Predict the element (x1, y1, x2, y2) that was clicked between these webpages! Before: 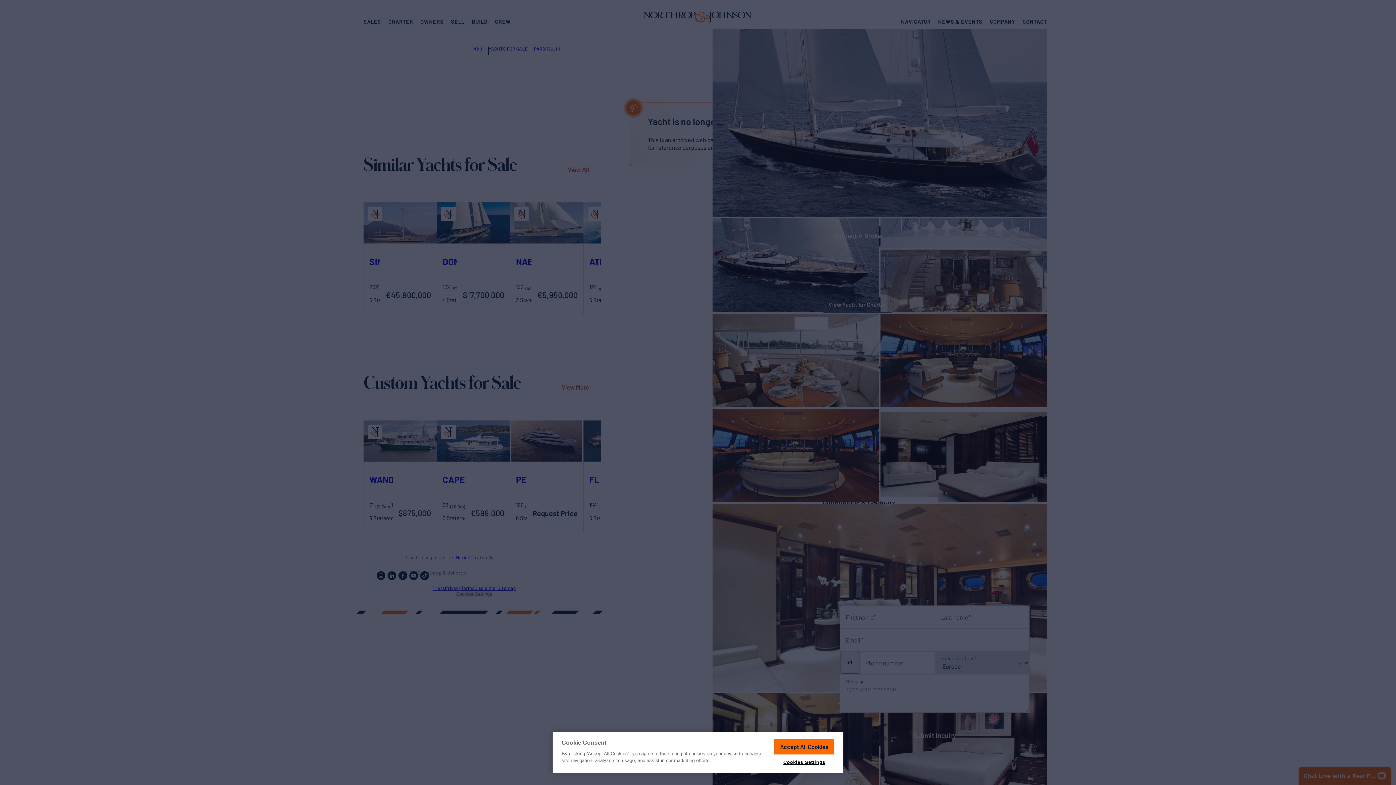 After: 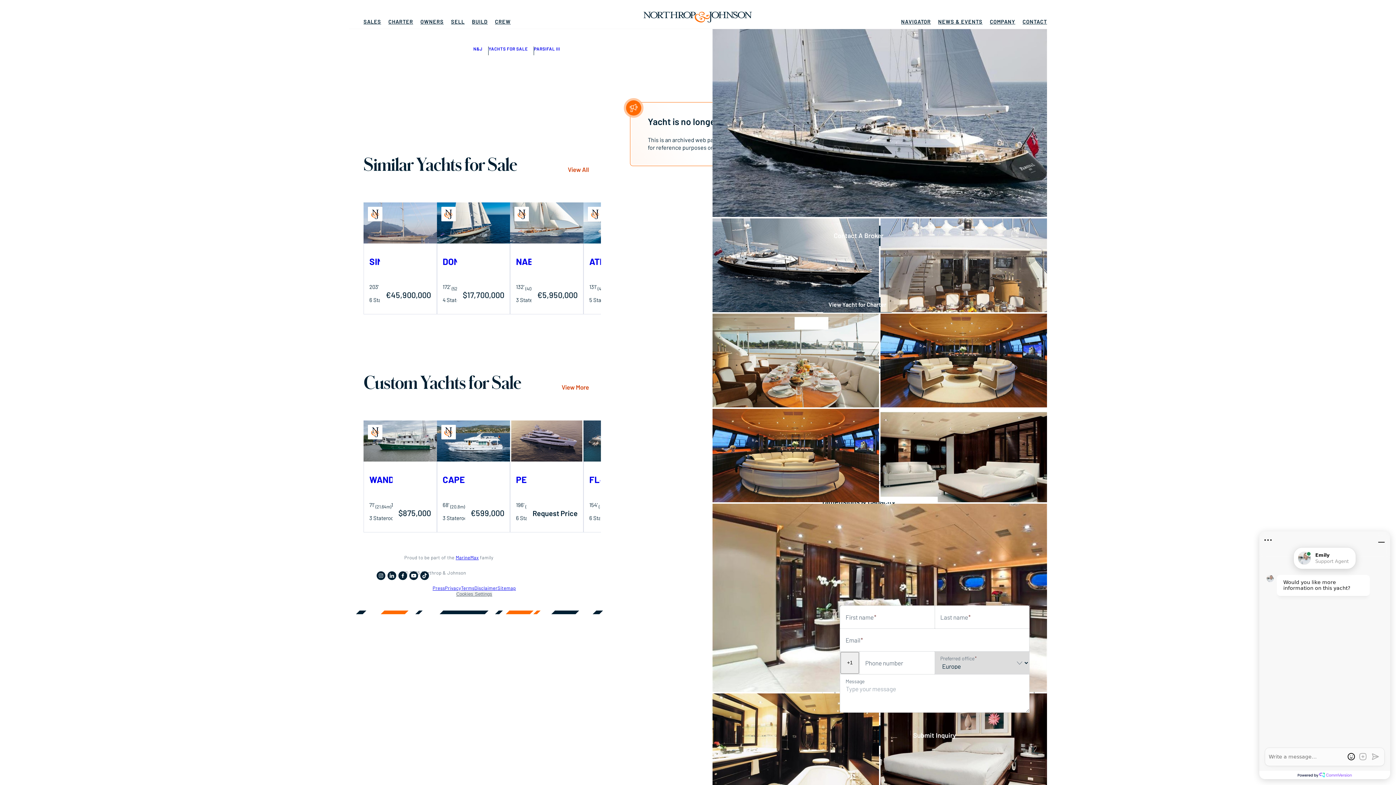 Action: label: Accept All Cookies bbox: (774, 739, 834, 754)